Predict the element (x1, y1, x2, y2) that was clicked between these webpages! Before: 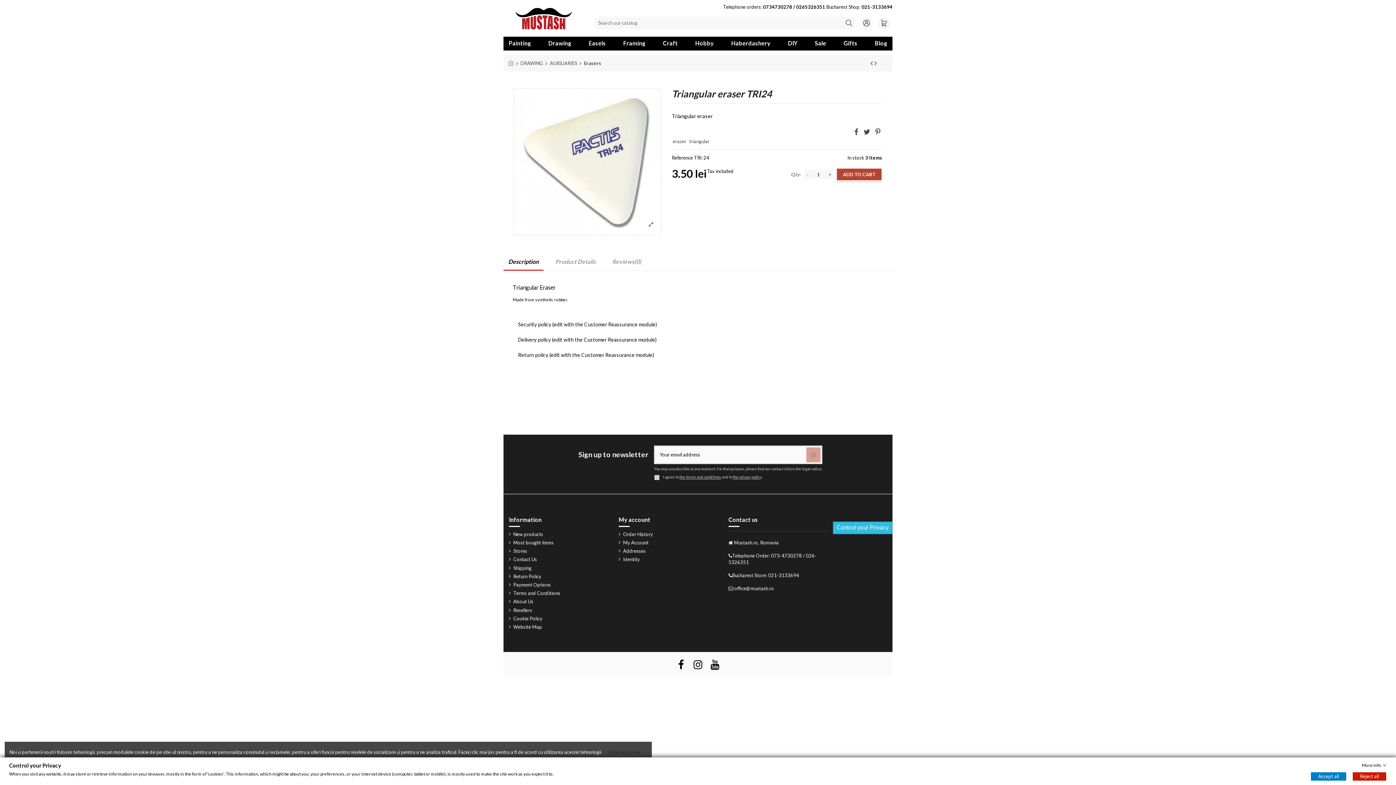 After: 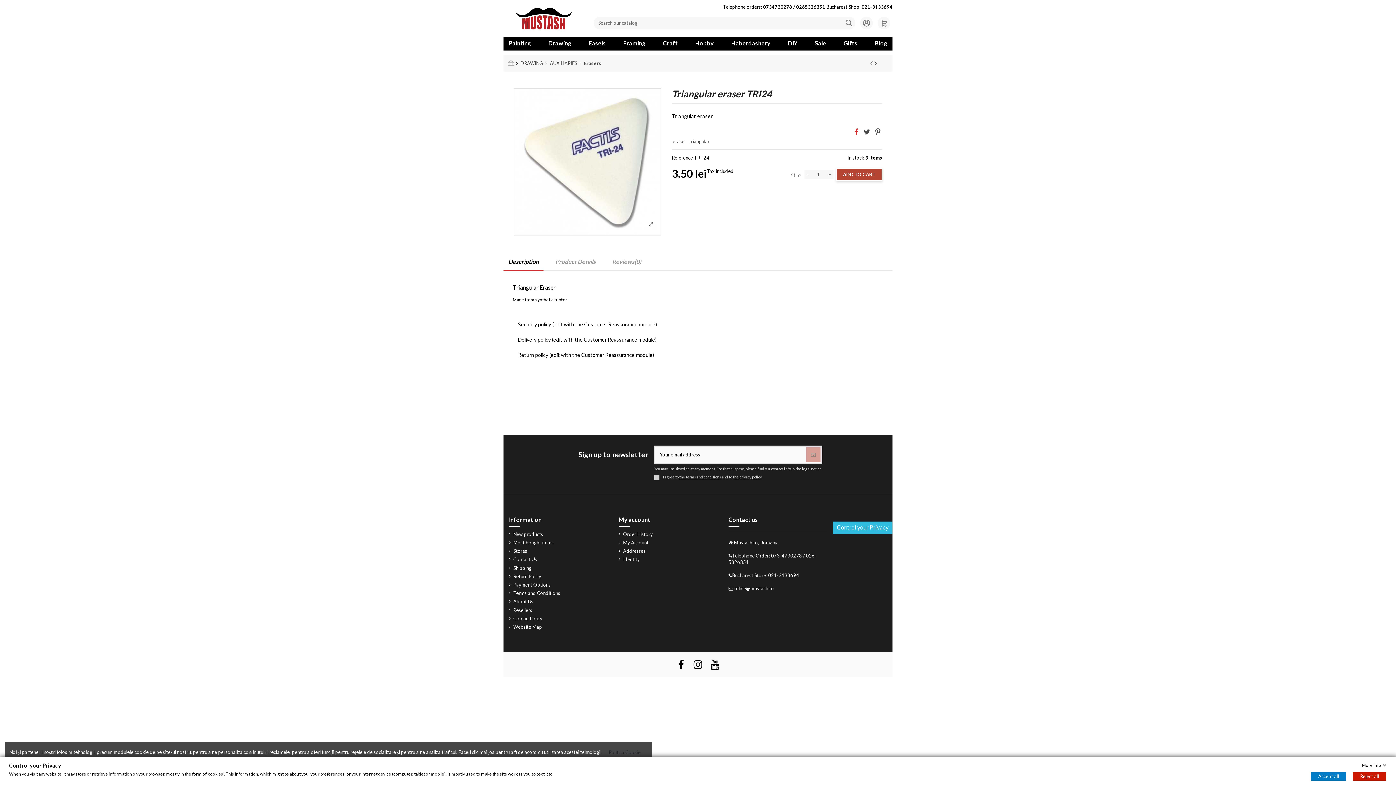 Action: bbox: (854, 127, 858, 136)